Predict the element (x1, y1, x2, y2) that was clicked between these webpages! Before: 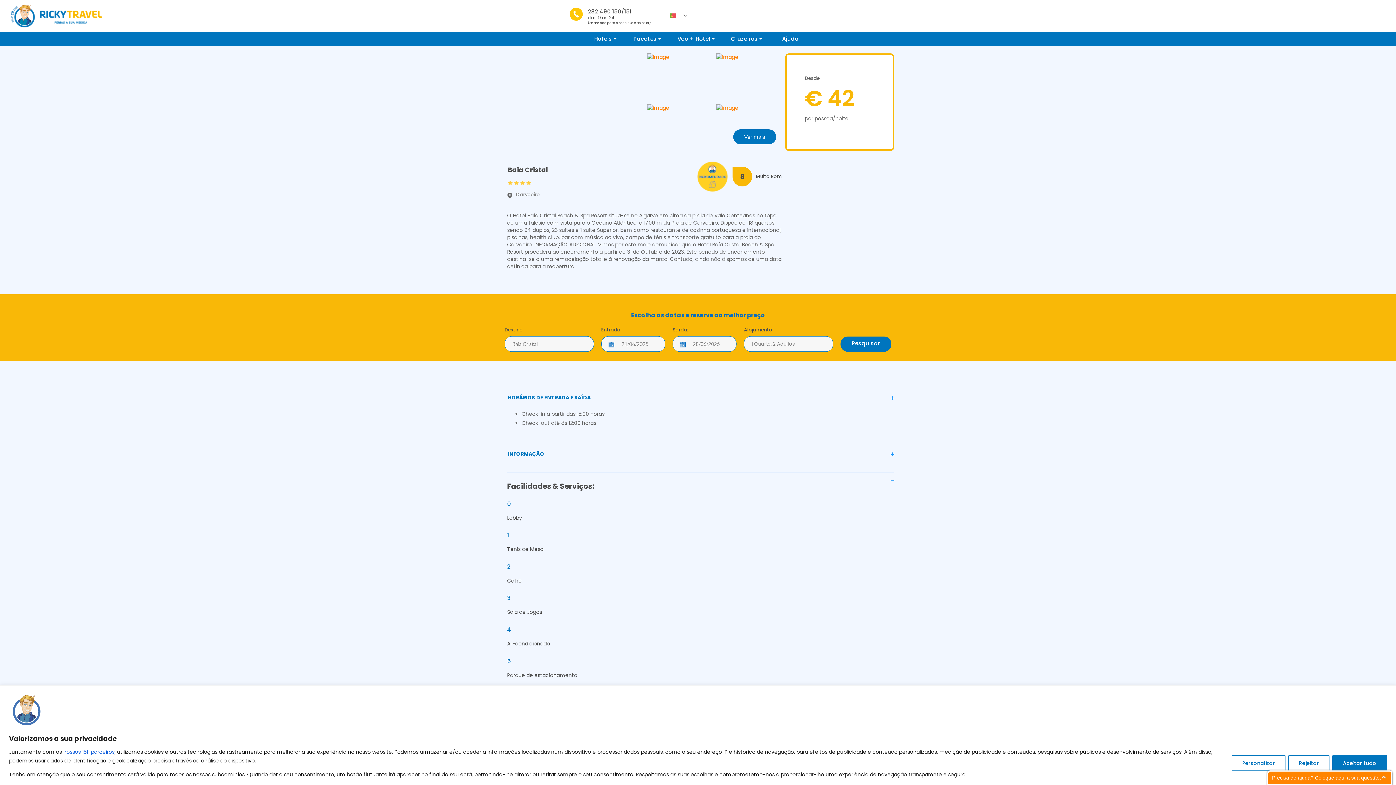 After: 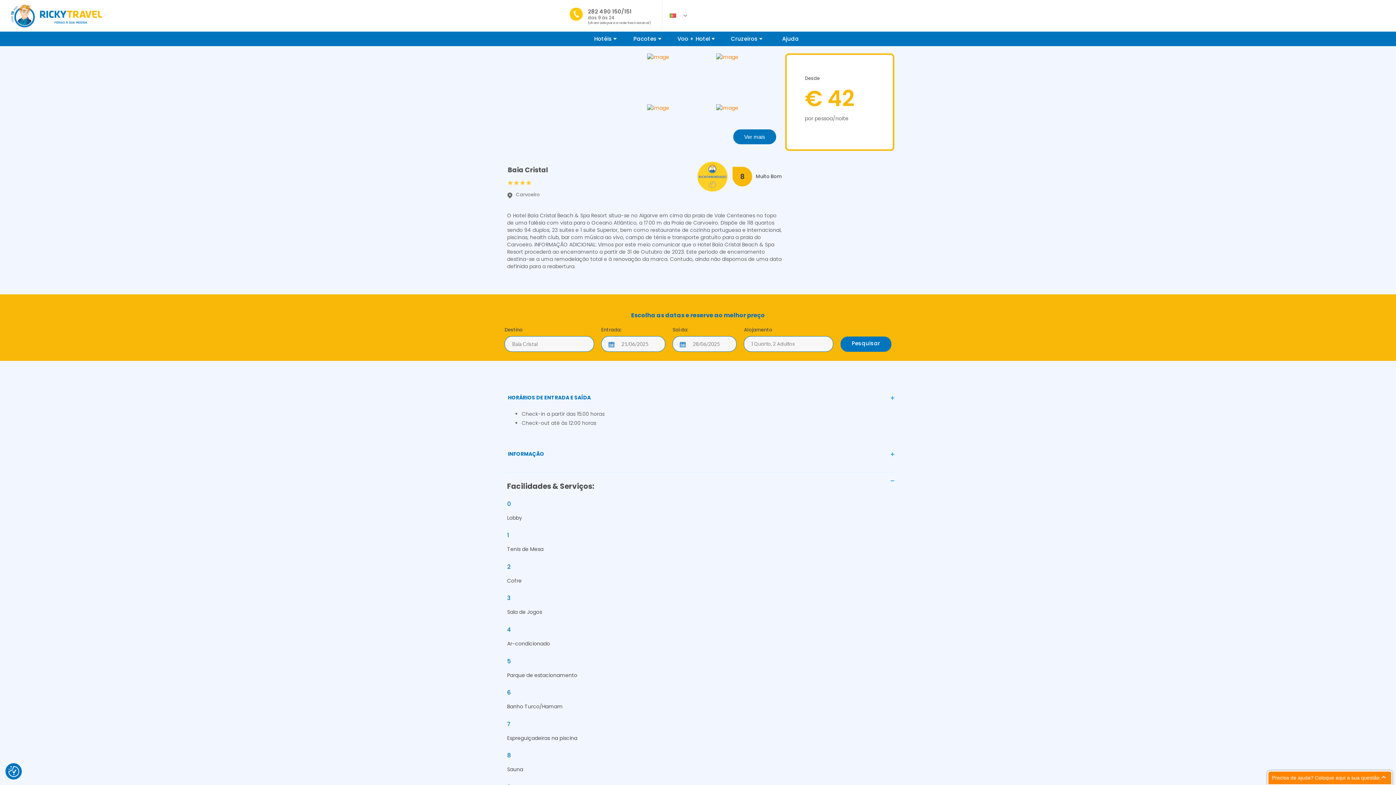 Action: bbox: (1332, 755, 1387, 771) label: Aceitar tudo